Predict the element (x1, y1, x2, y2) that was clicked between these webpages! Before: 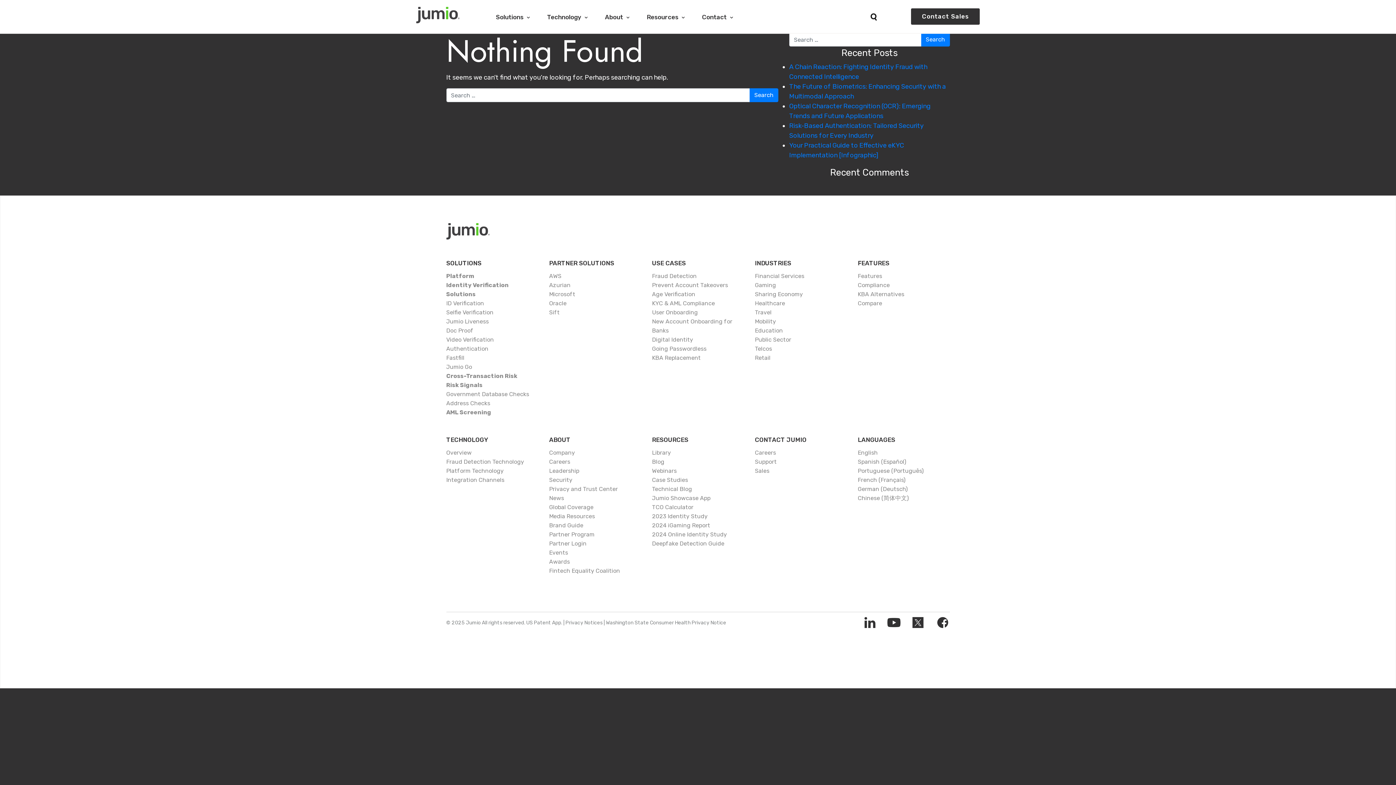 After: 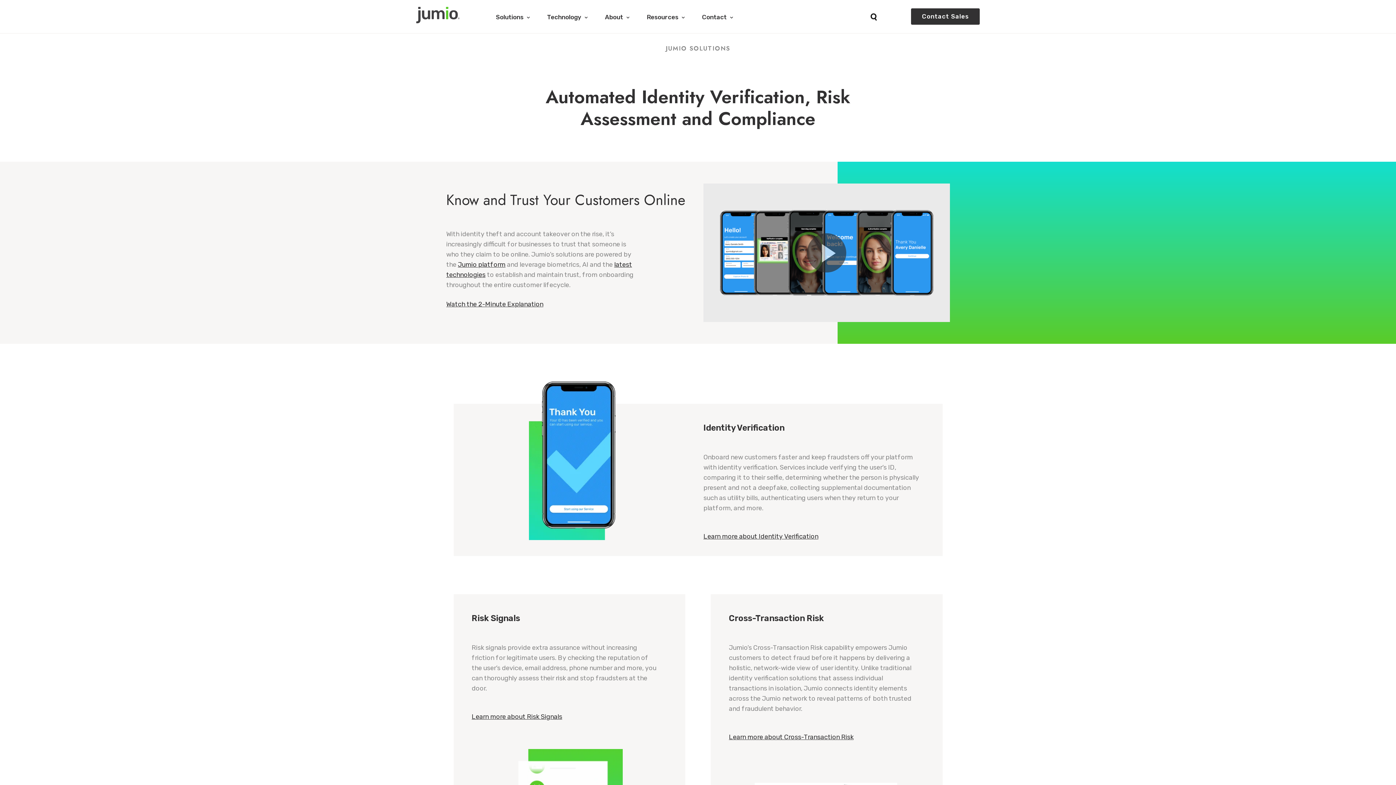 Action: label: Solutions bbox: (496, 13, 523, 20)